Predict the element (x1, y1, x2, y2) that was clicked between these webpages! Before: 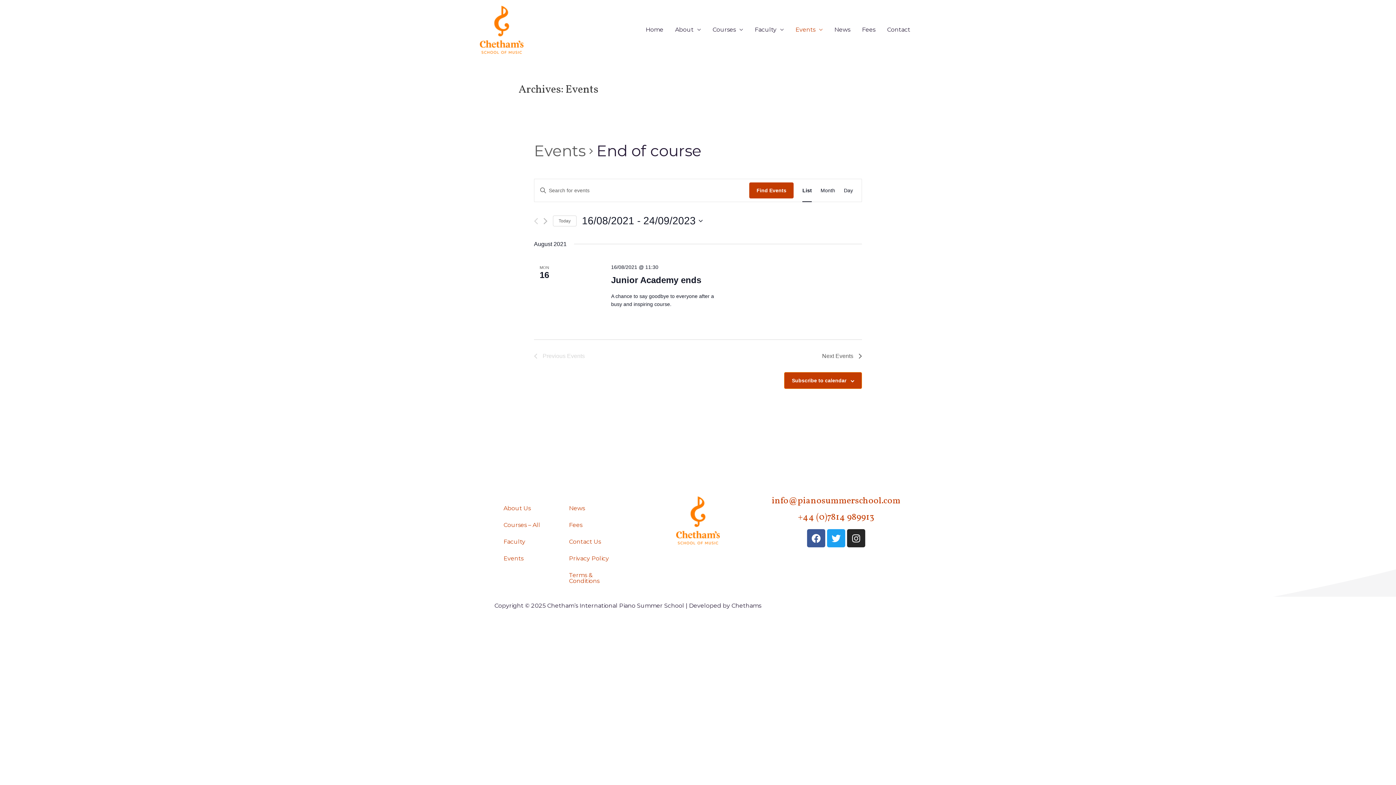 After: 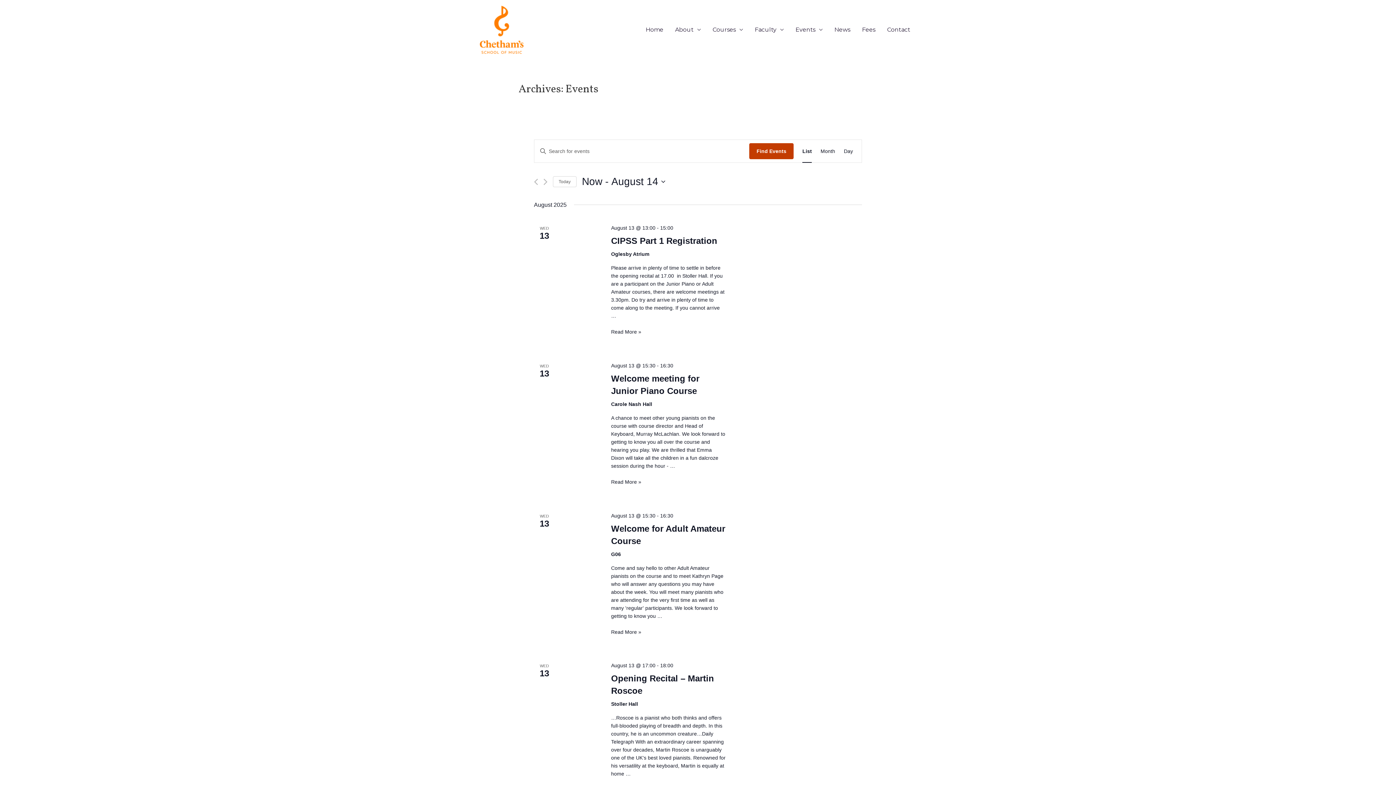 Action: label: Events bbox: (789, 18, 828, 41)